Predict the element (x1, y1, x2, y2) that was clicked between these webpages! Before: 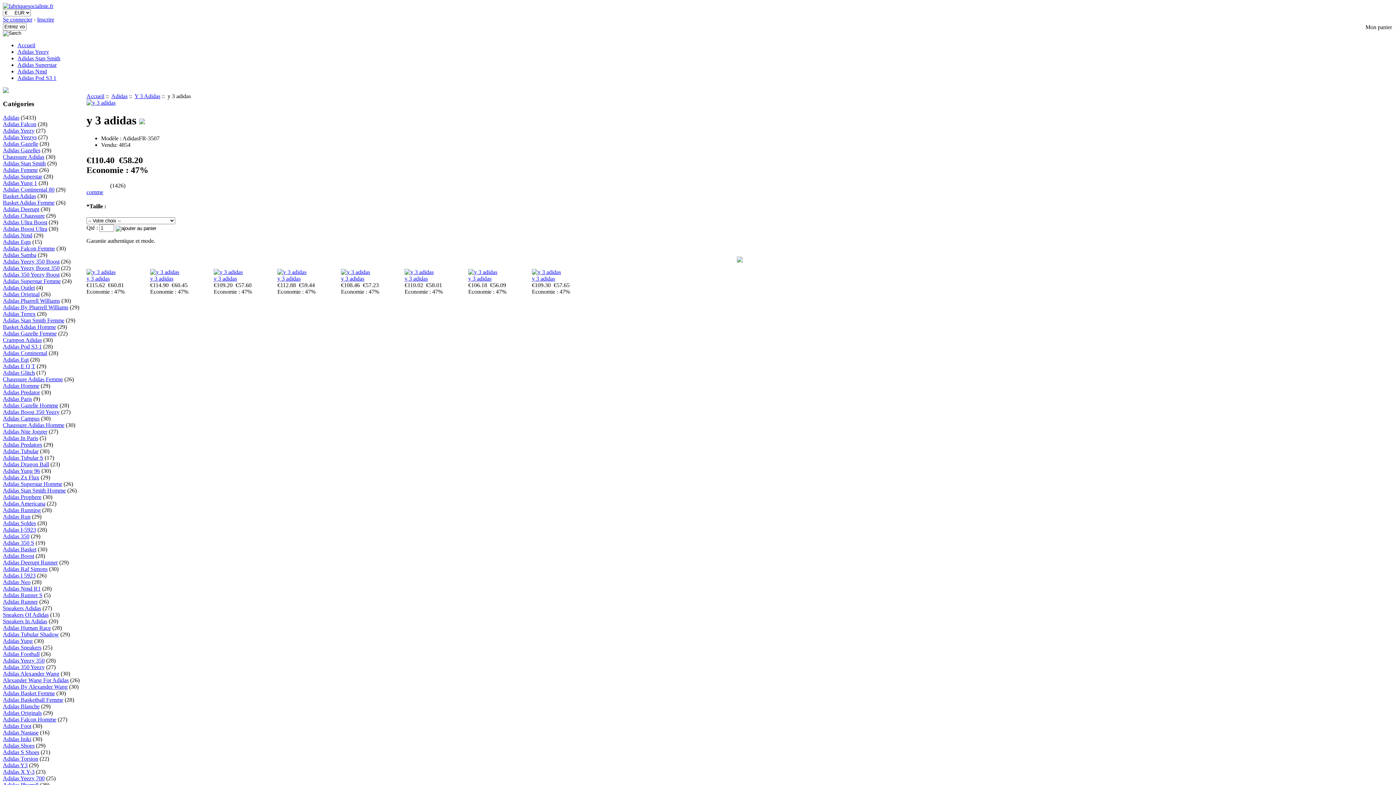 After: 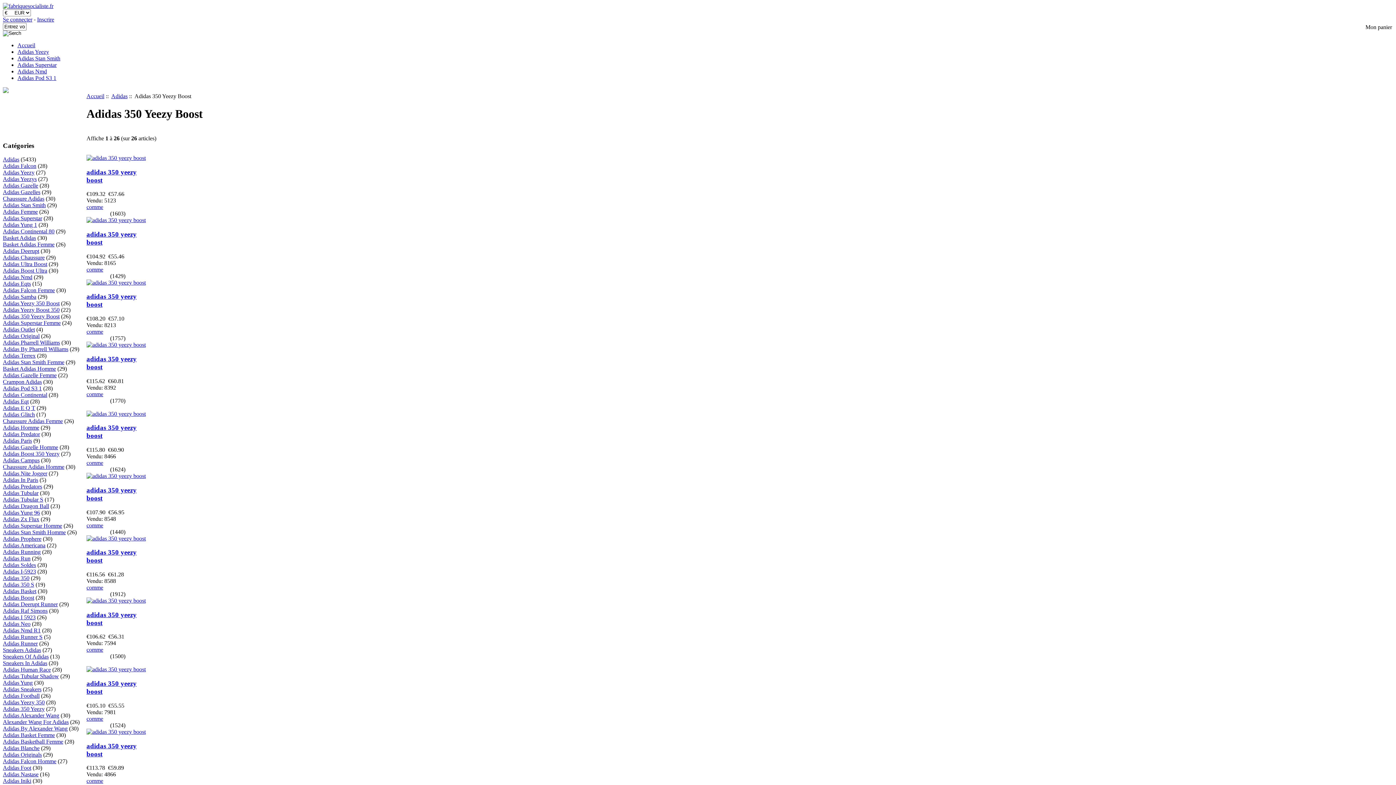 Action: label: Adidas 350 Yeezy Boost bbox: (2, 271, 59, 277)